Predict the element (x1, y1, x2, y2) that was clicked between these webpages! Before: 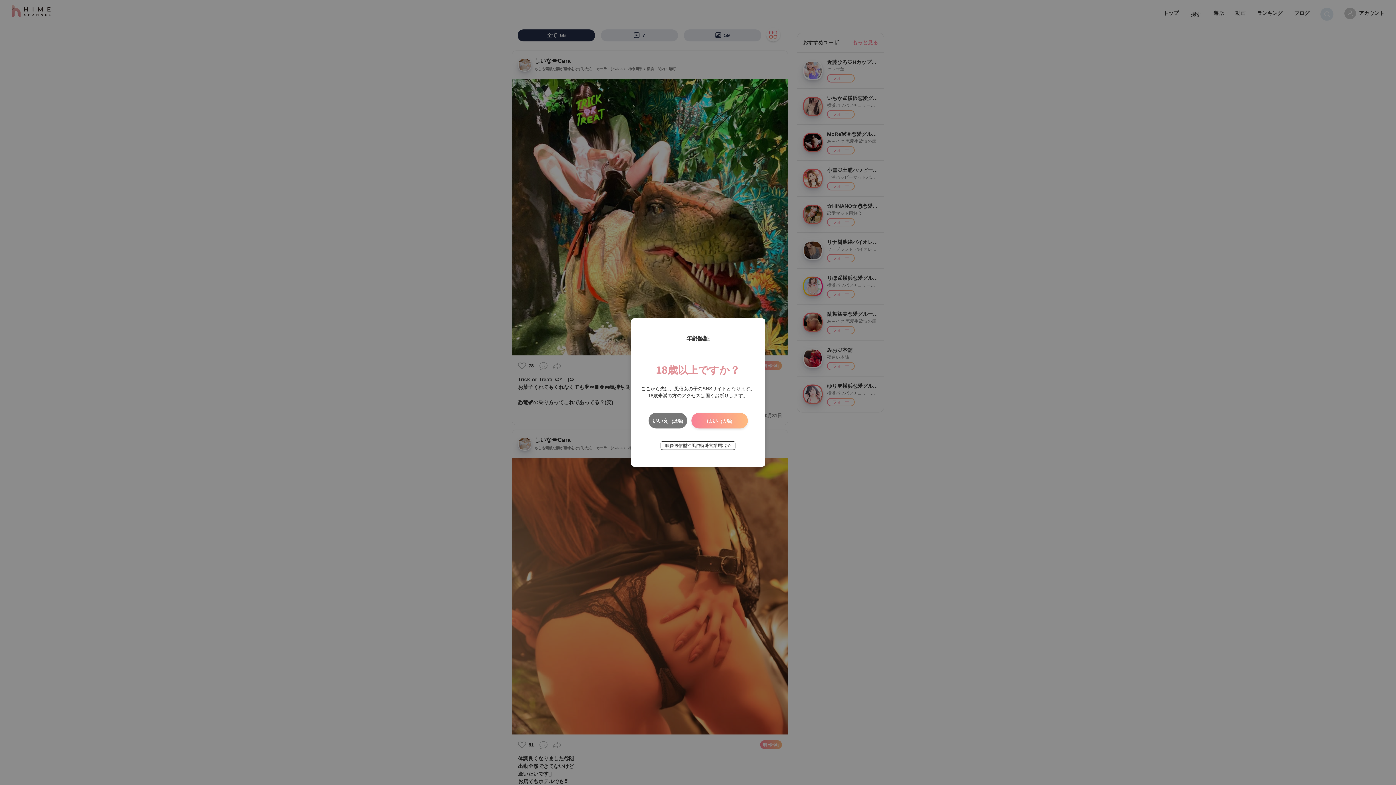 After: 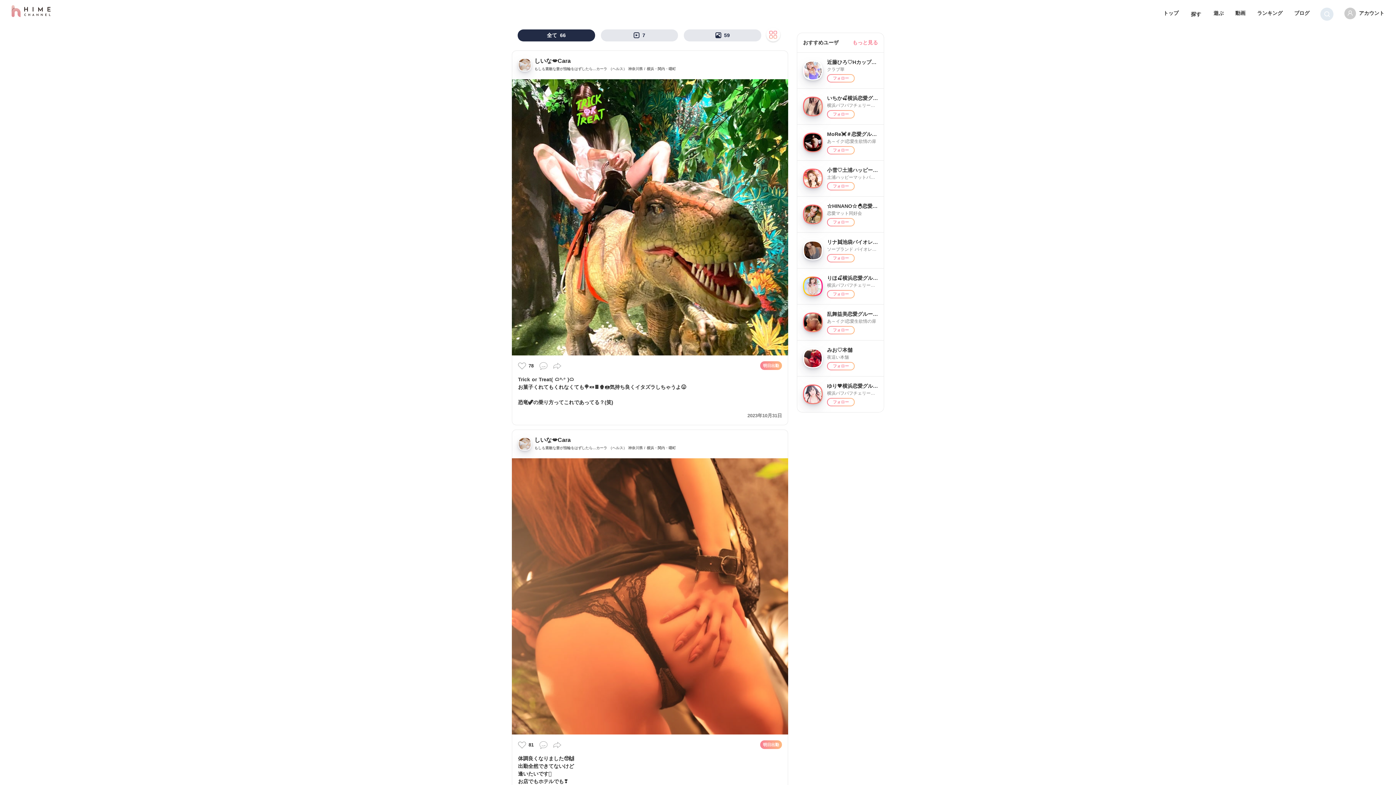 Action: bbox: (691, 413, 747, 428) label: はい(入場)